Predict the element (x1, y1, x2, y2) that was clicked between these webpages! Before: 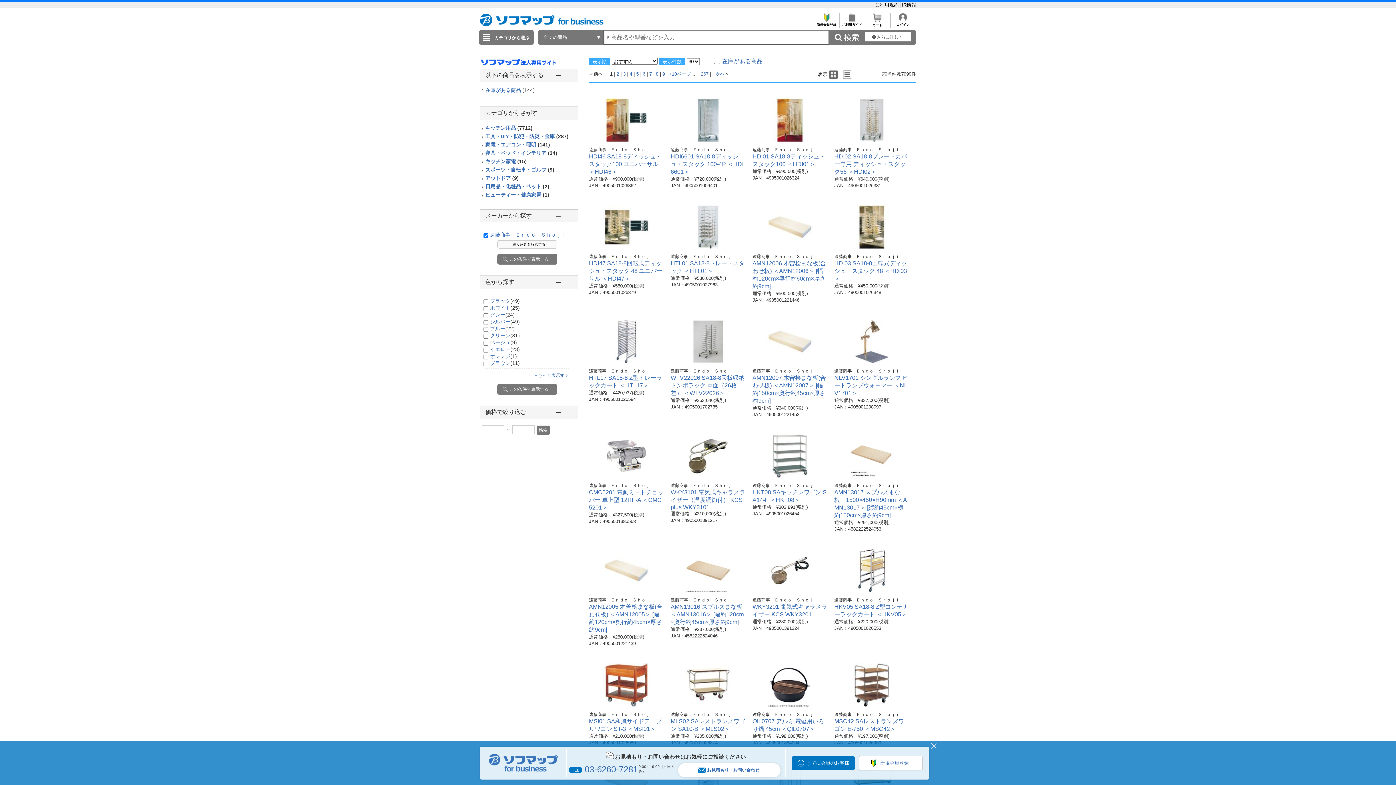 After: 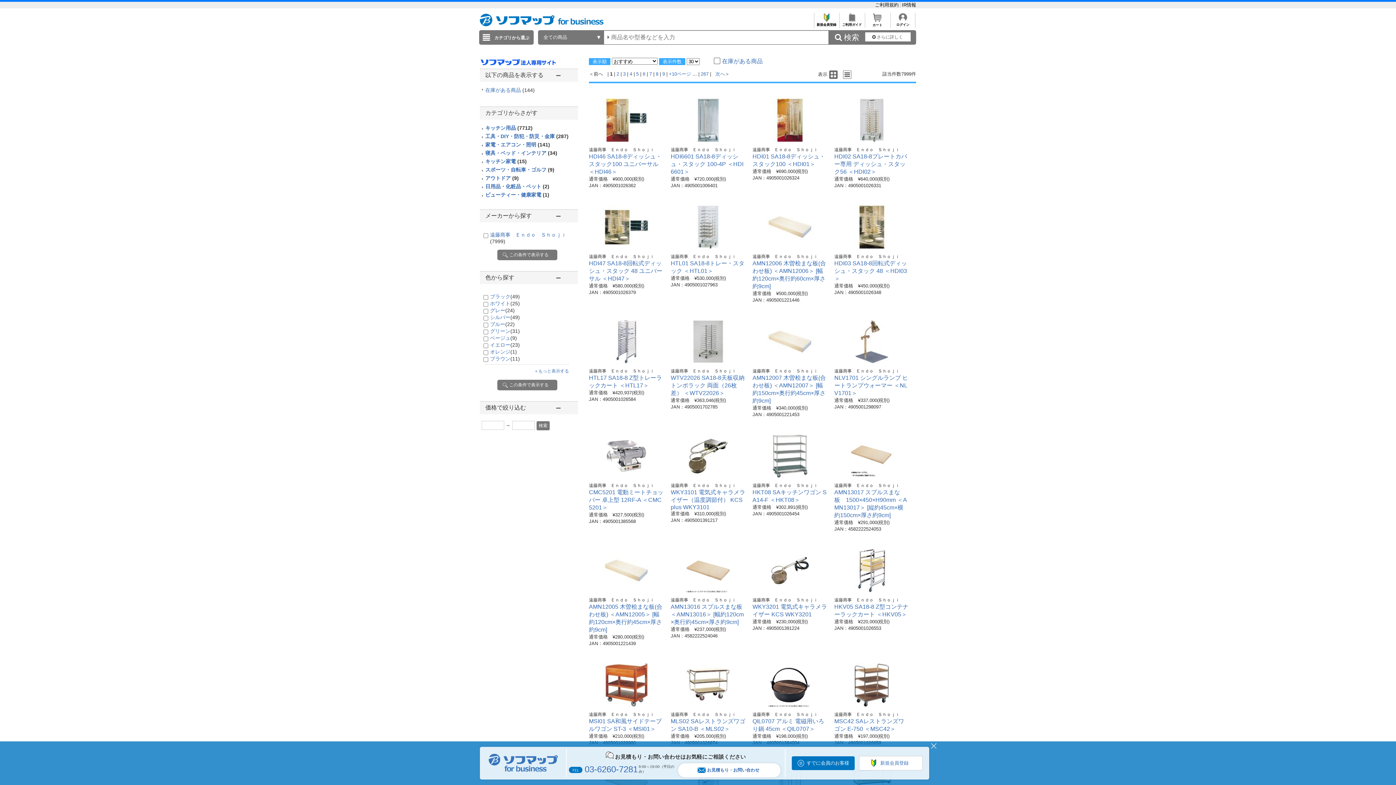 Action: label: 遠藤商事　Ｅｎｄｏ　Ｓｈｏｊｉ bbox: (752, 147, 818, 152)